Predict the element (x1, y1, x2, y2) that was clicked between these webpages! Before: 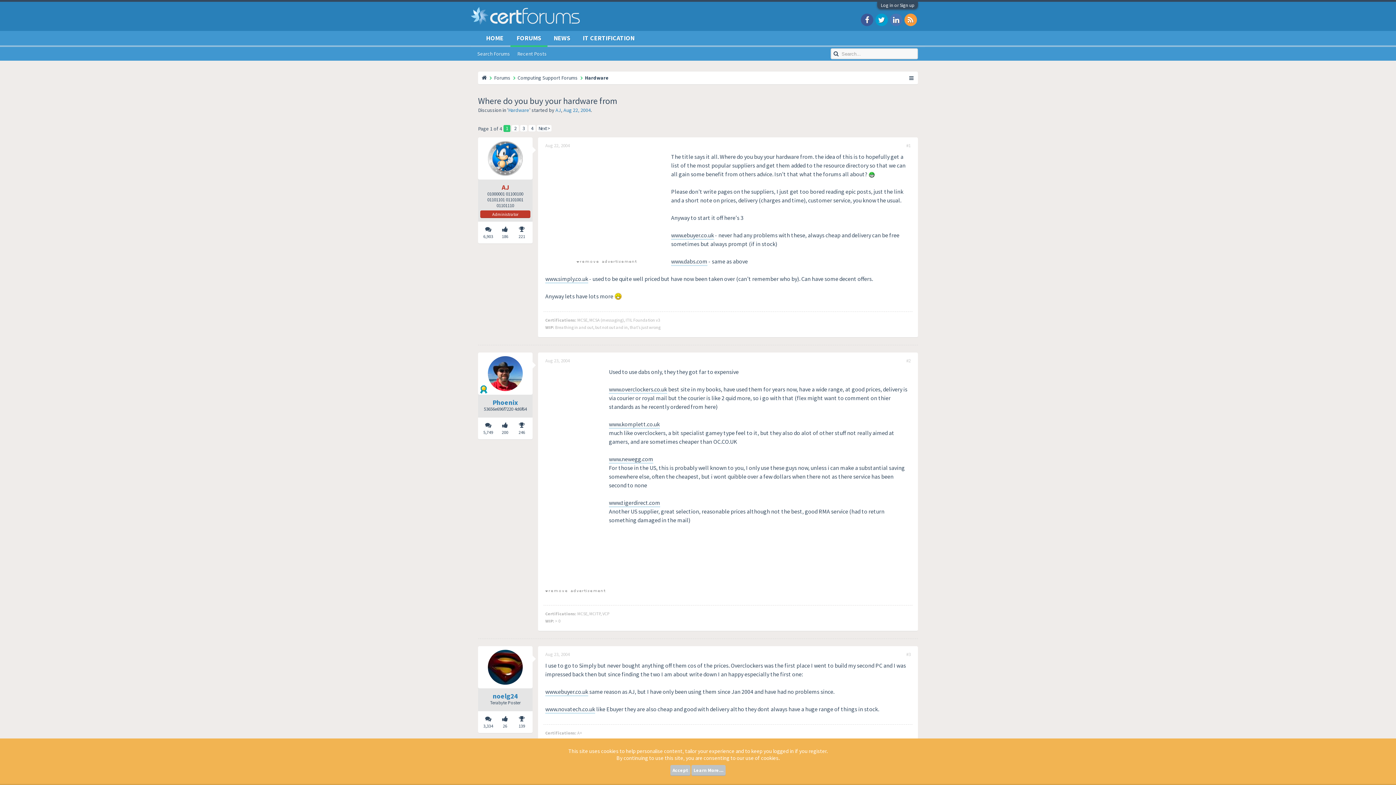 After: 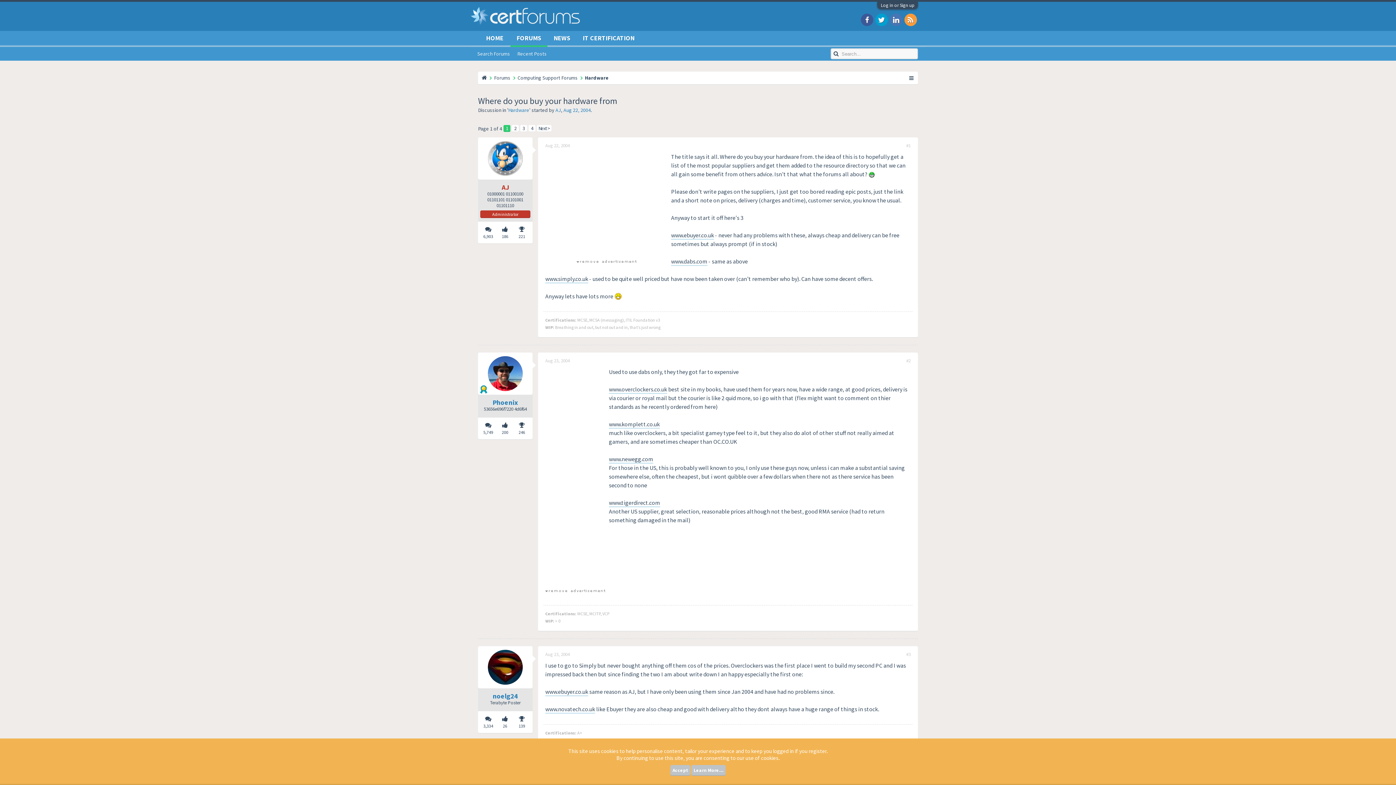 Action: bbox: (860, 15, 874, 22)